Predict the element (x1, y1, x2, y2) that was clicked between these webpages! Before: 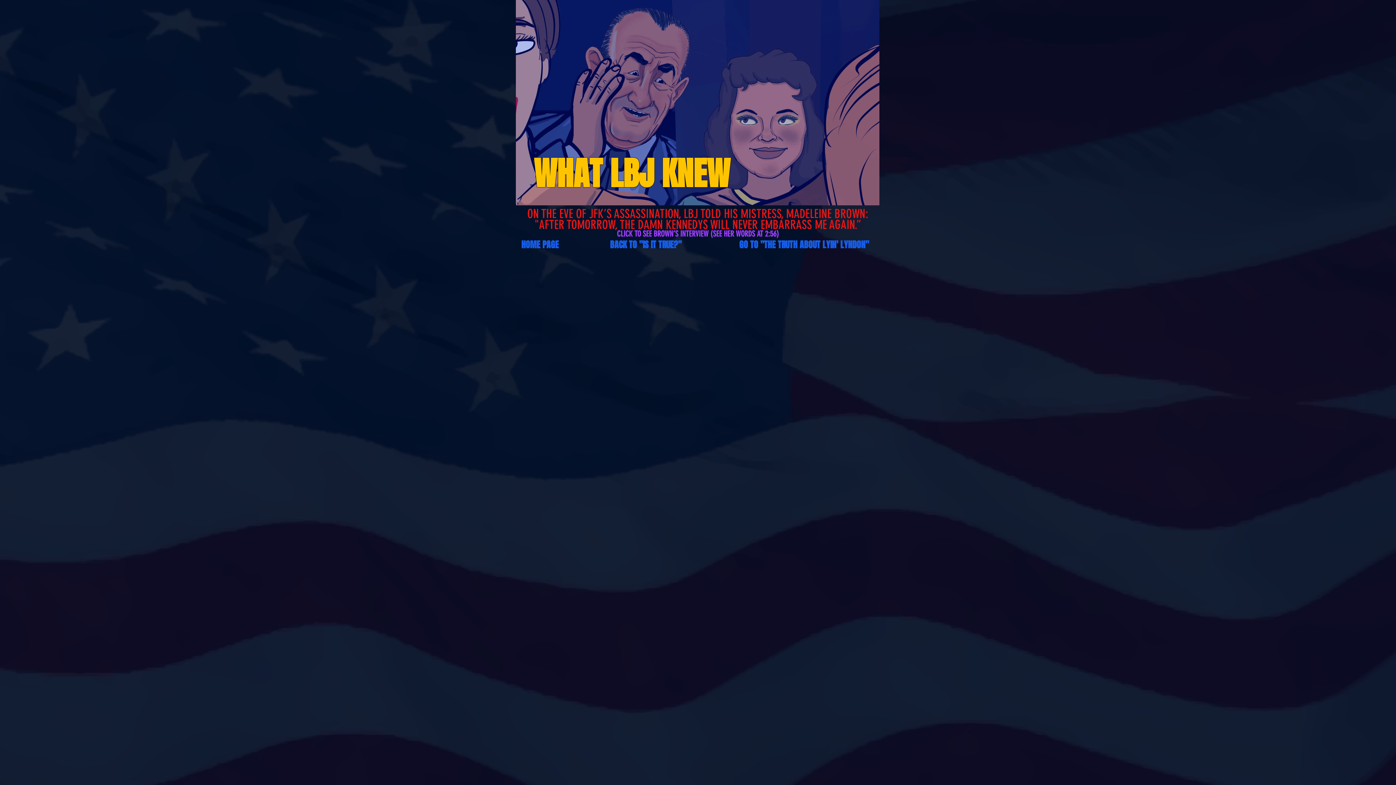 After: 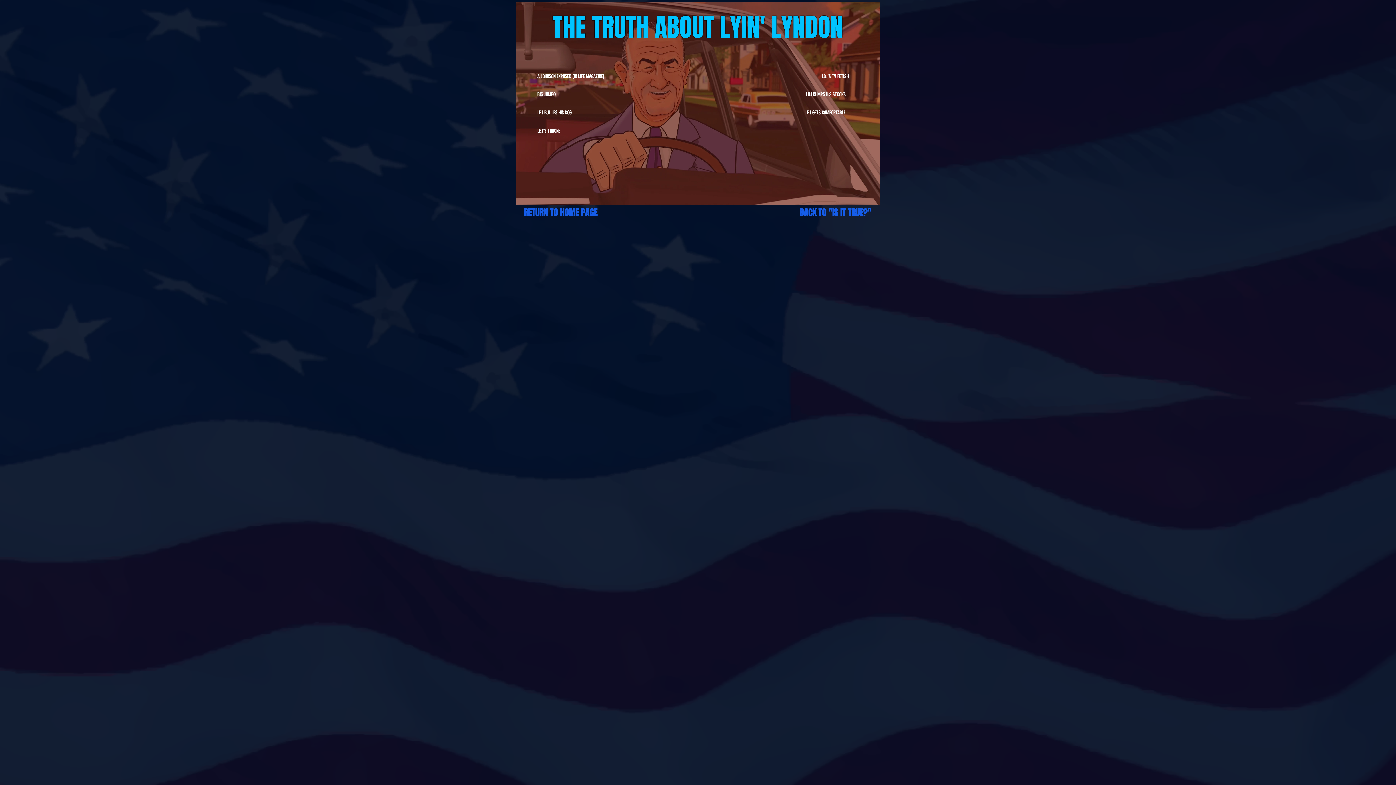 Action: bbox: (734, 237, 874, 252) label: GO TO "THE TRUTH ABOUT LYIN' LYNDON" 